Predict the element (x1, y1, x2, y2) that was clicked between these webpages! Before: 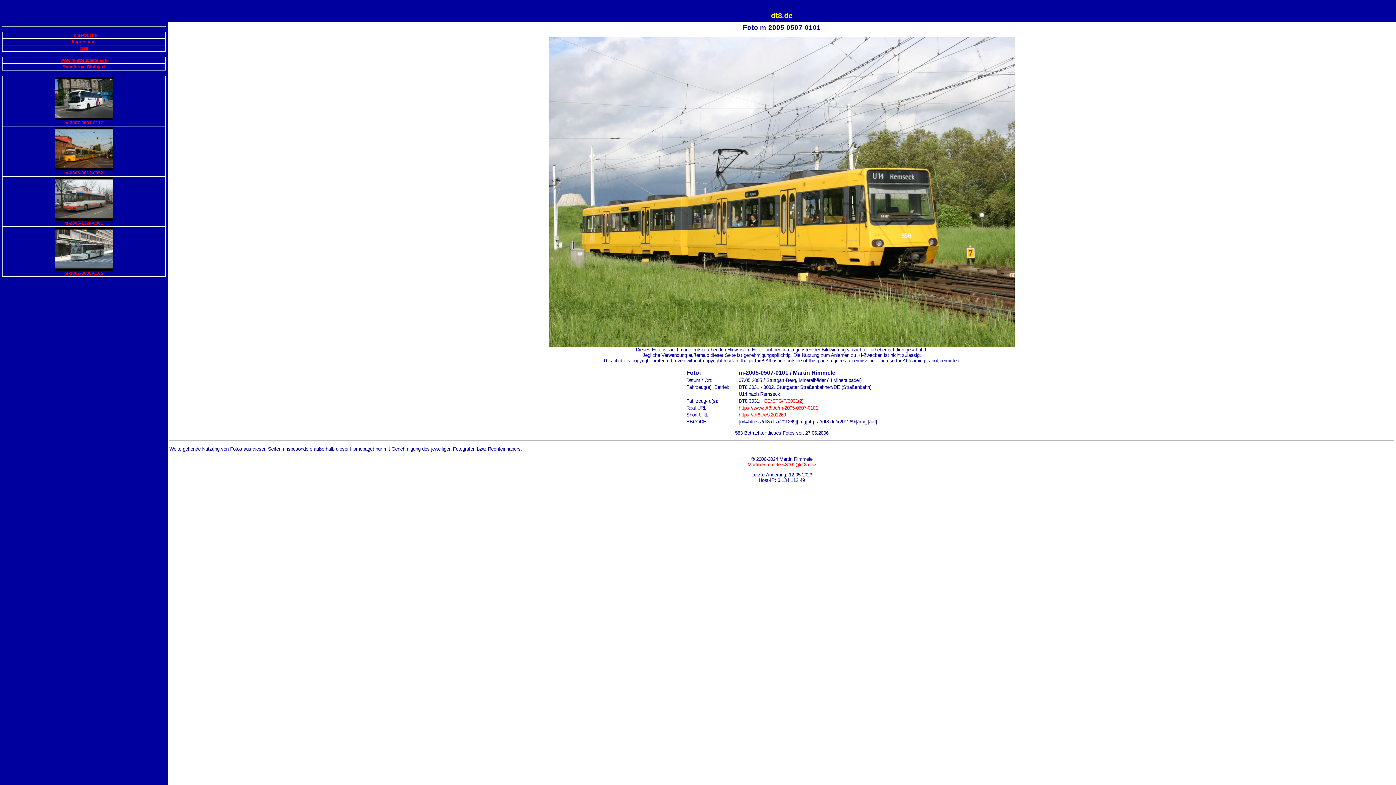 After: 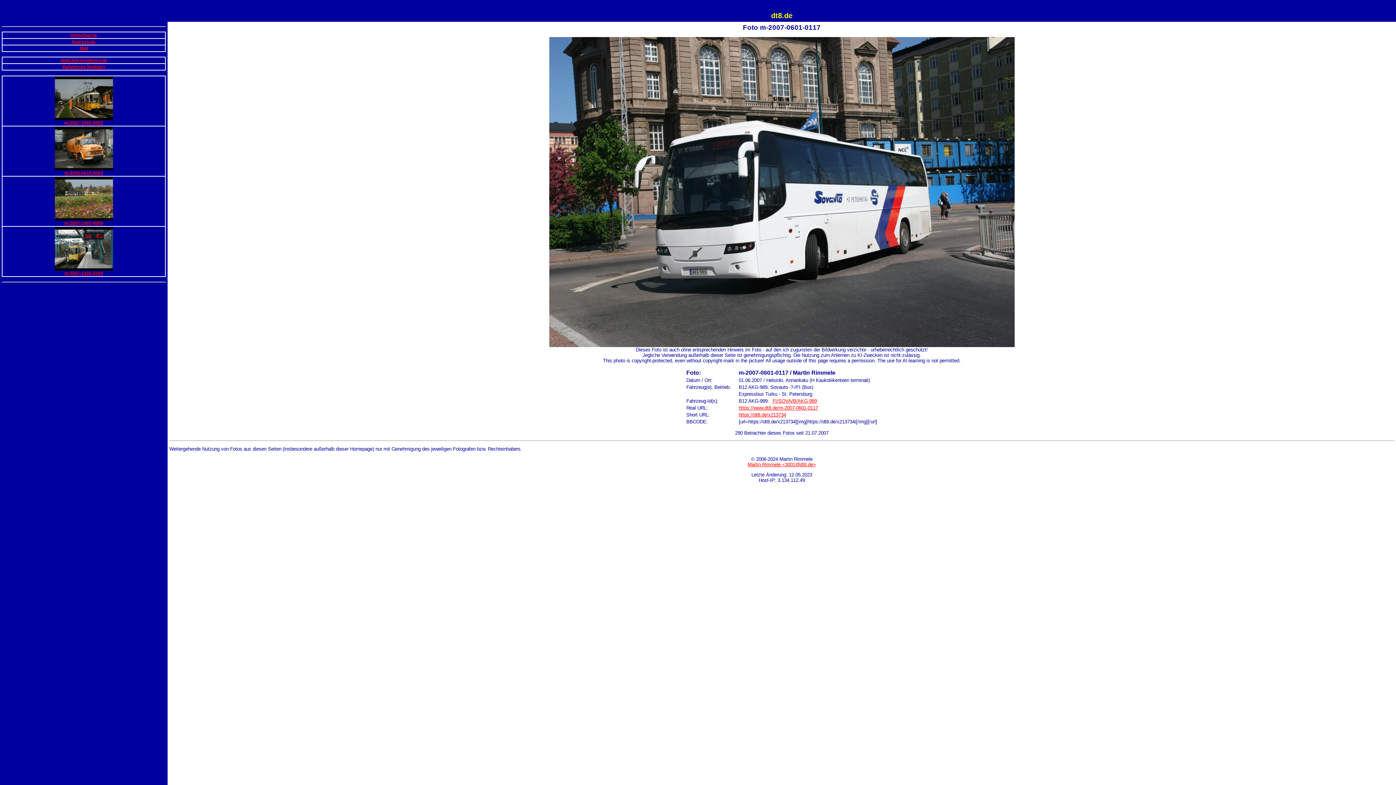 Action: bbox: (54, 116, 112, 121)